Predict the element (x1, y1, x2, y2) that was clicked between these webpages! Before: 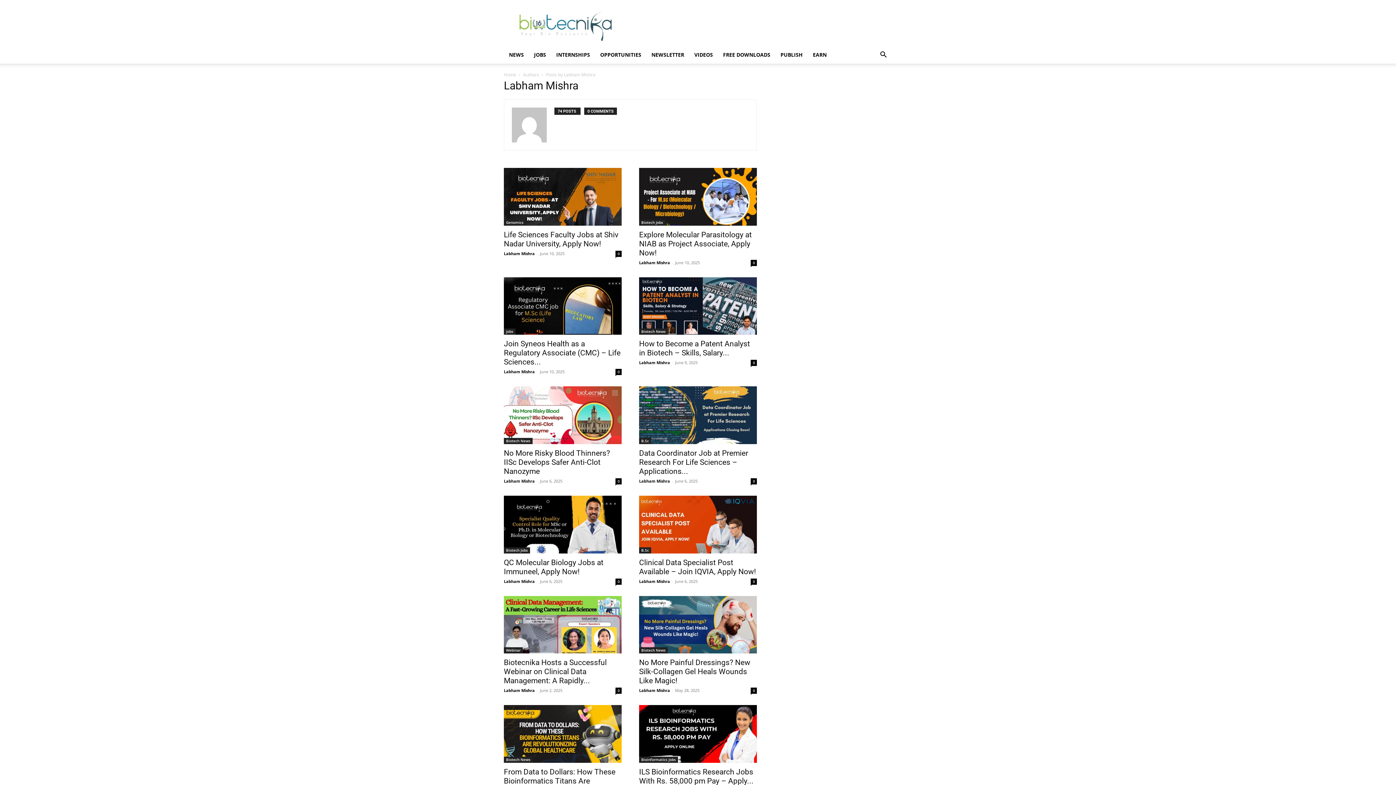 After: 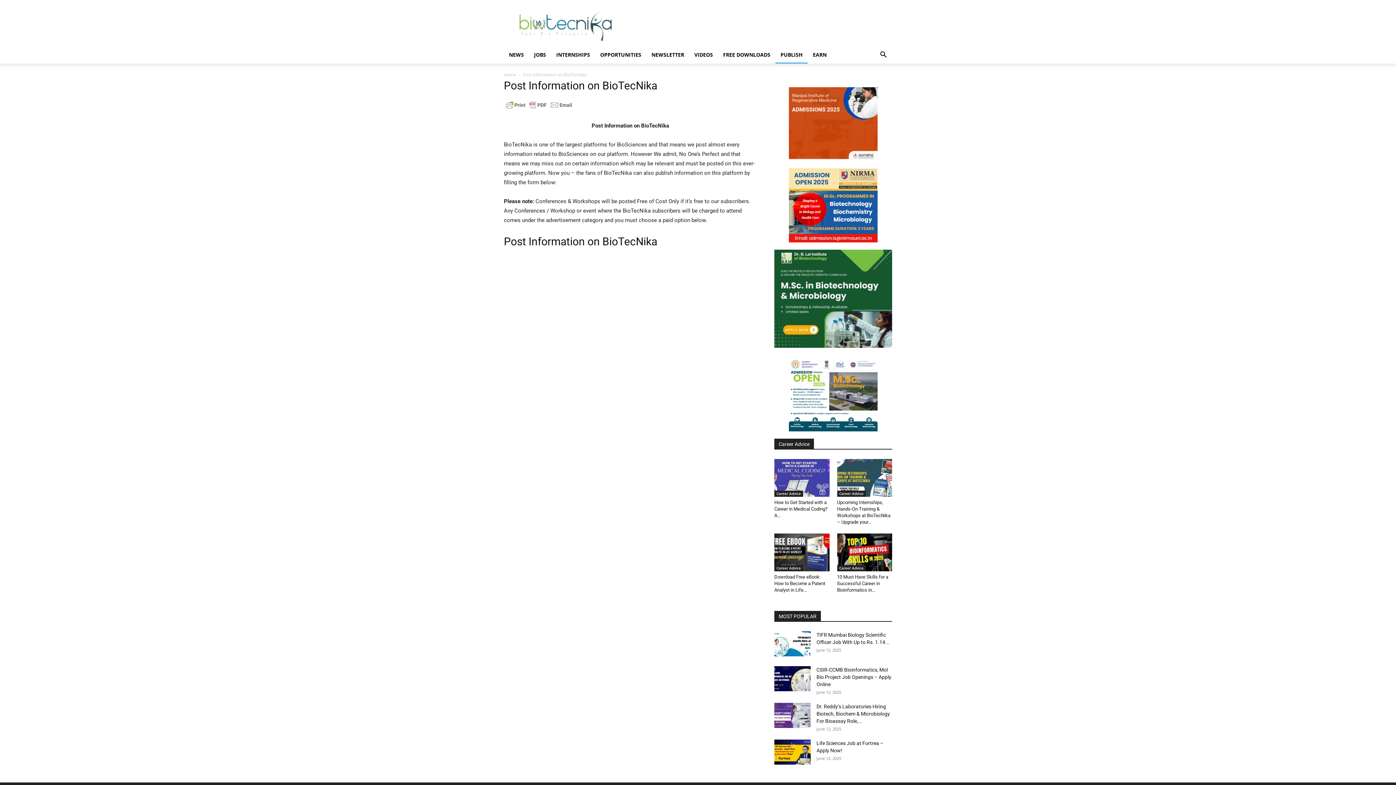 Action: label: PUBLISH bbox: (775, 46, 808, 63)